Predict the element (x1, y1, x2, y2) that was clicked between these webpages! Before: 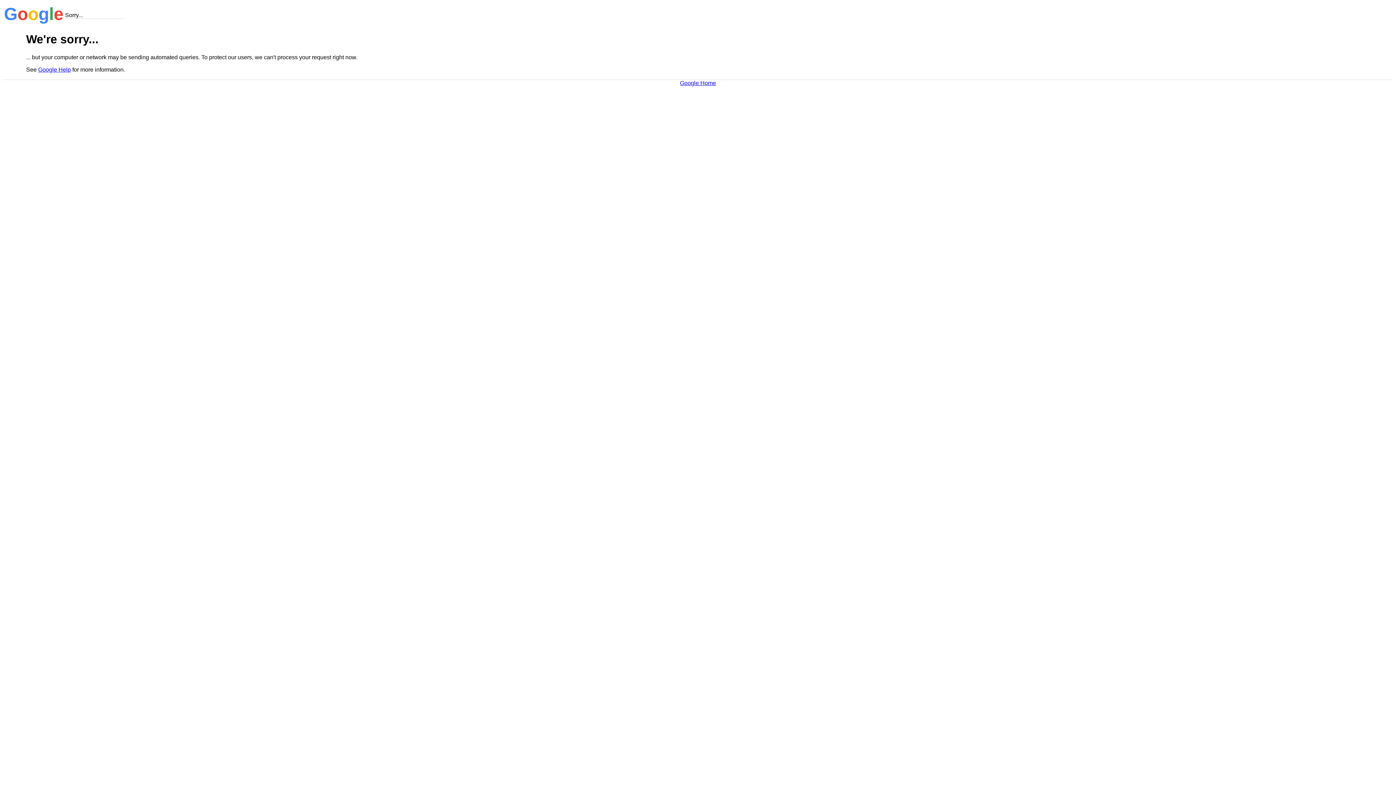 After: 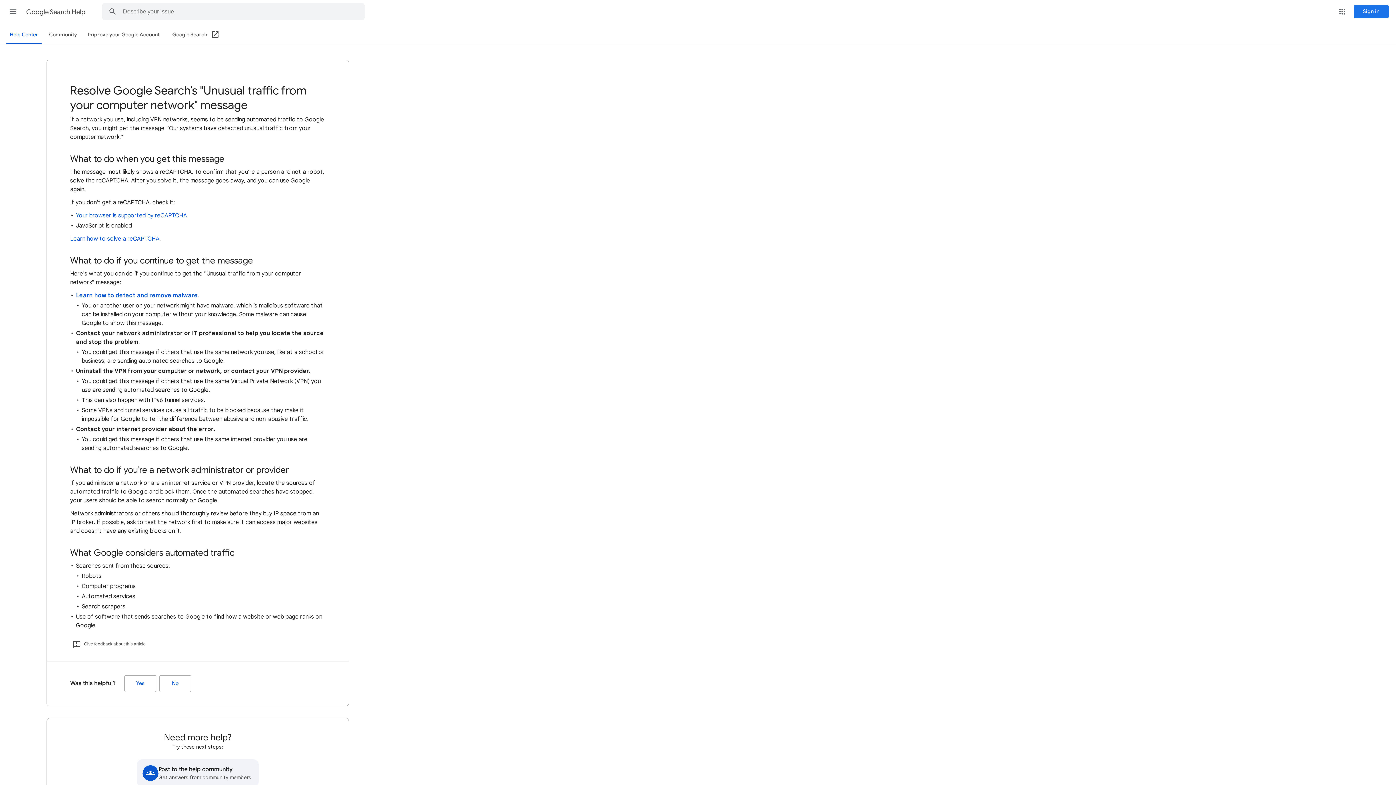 Action: label: Google Help bbox: (38, 66, 70, 72)